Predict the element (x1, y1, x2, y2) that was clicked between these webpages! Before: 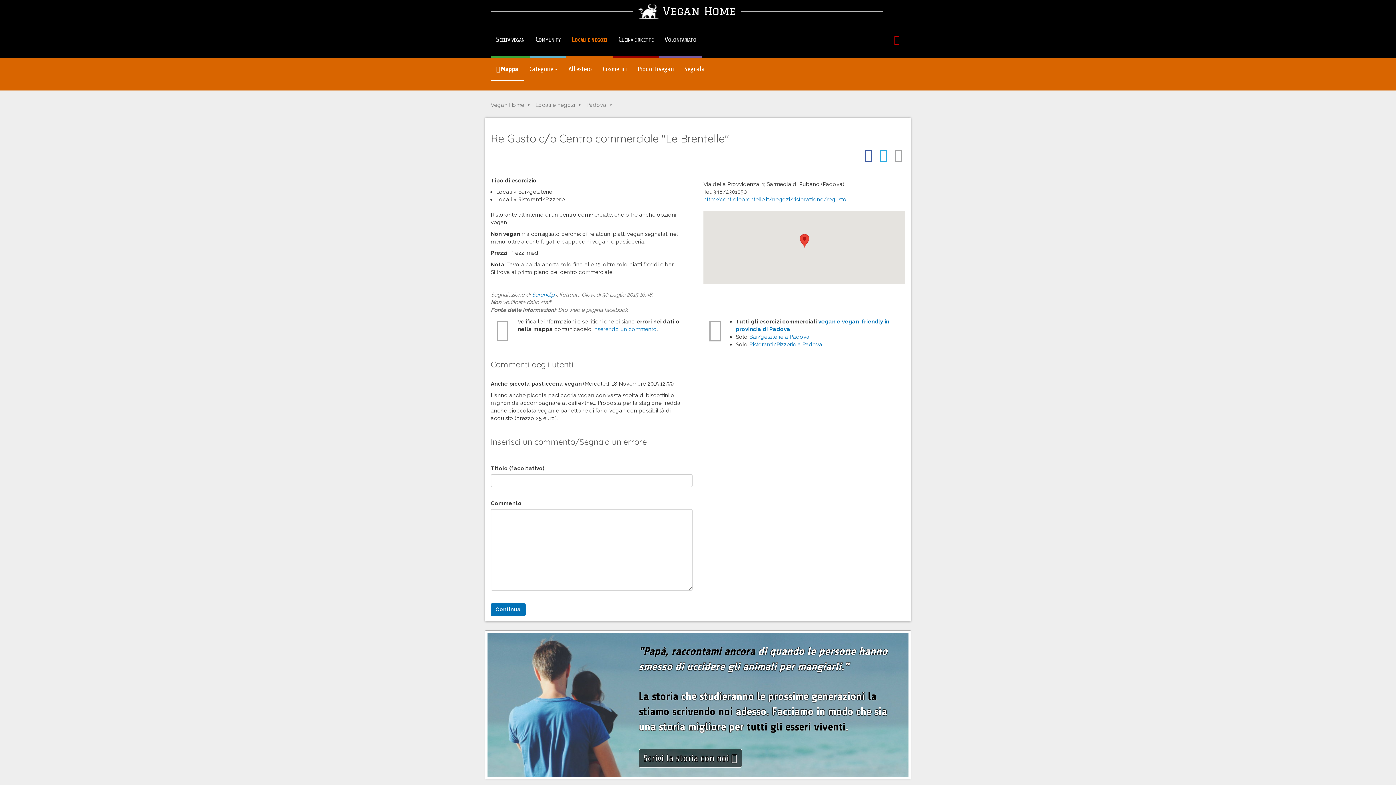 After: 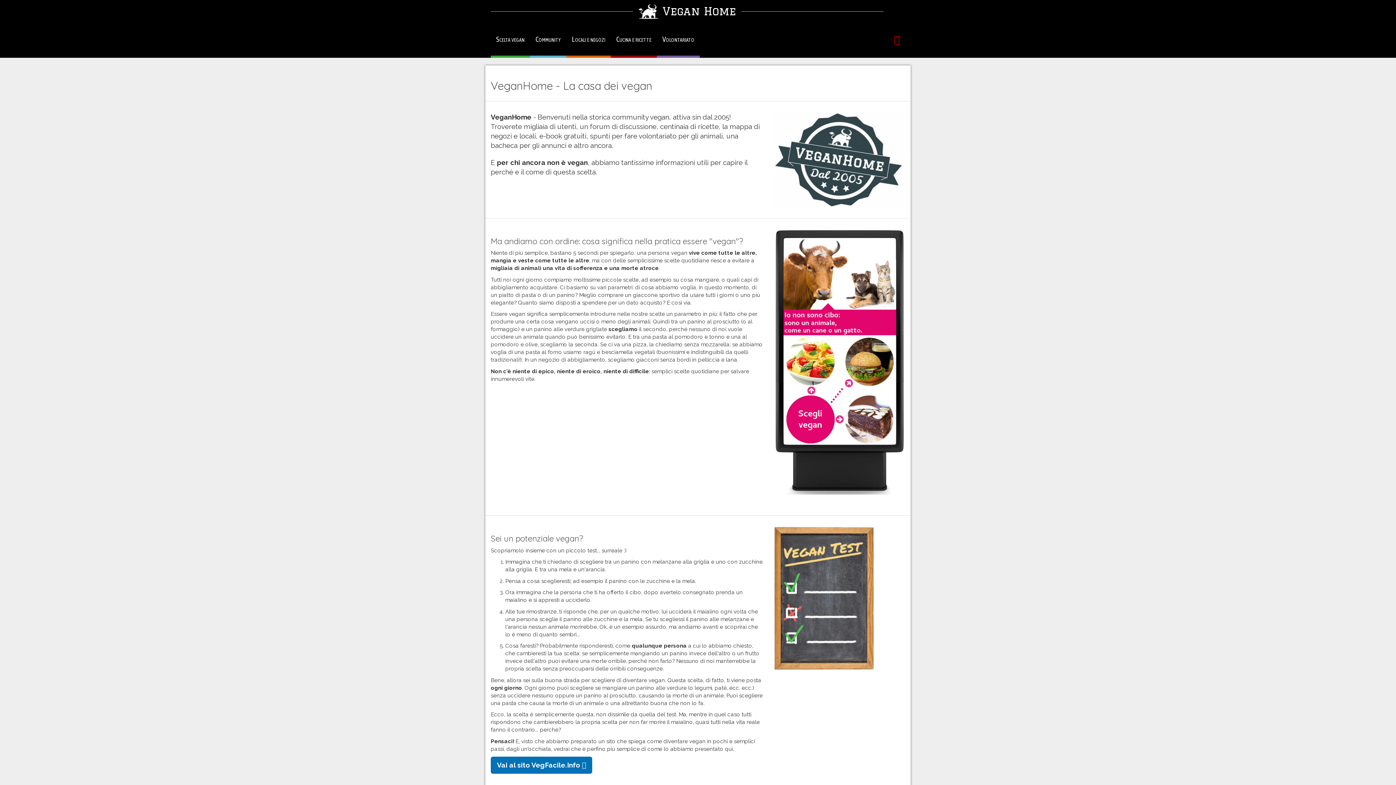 Action: bbox: (490, 101, 524, 108) label: Vegan Home